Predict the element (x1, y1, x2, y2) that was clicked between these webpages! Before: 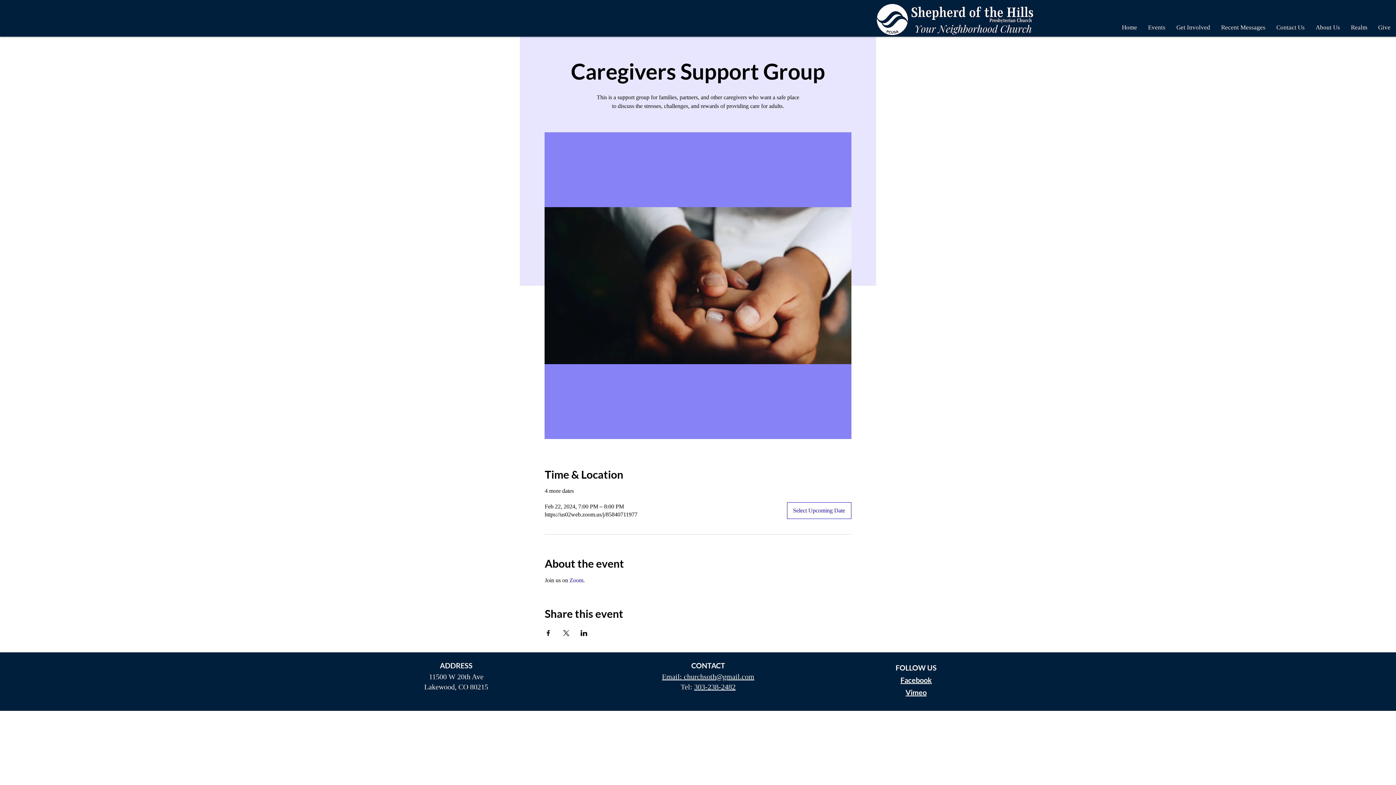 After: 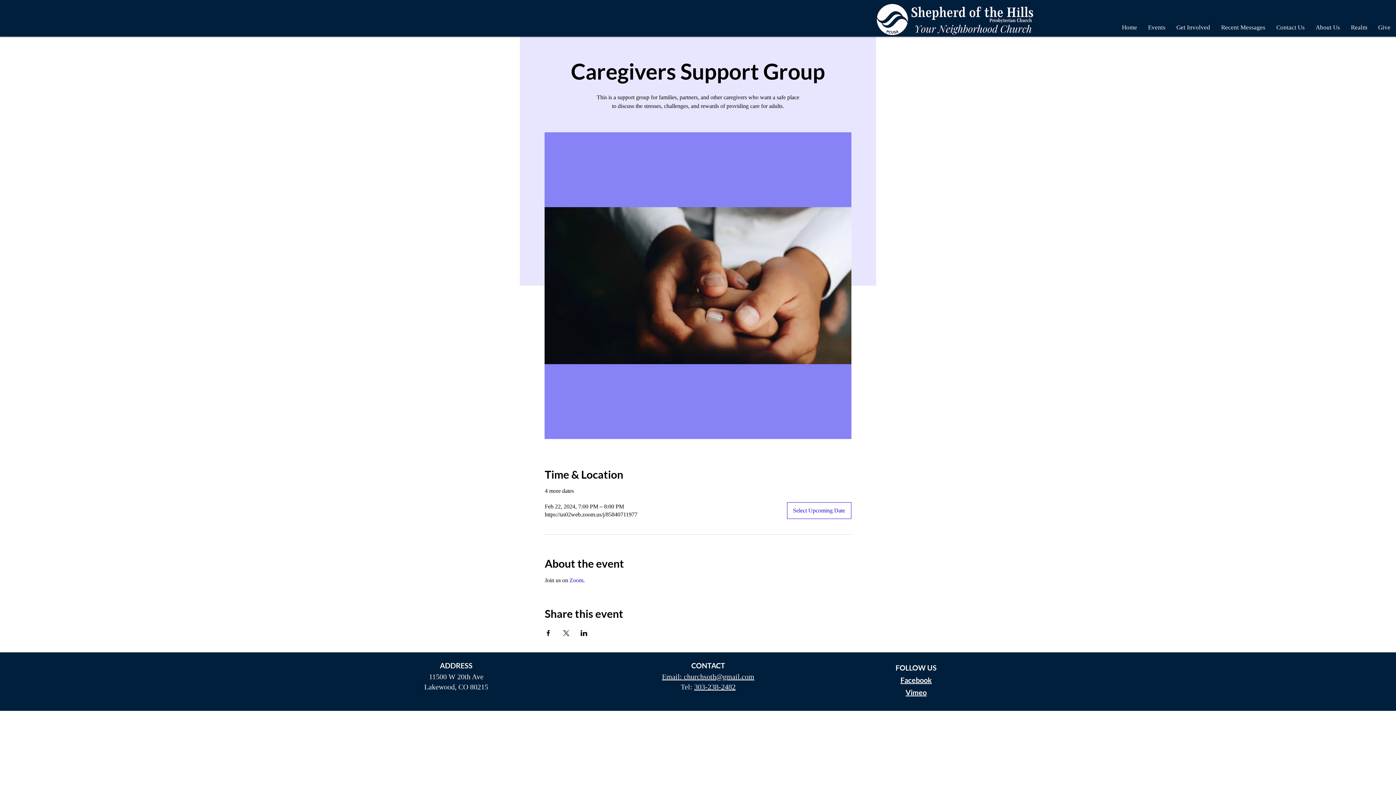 Action: bbox: (900, 676, 932, 684) label: Facebook